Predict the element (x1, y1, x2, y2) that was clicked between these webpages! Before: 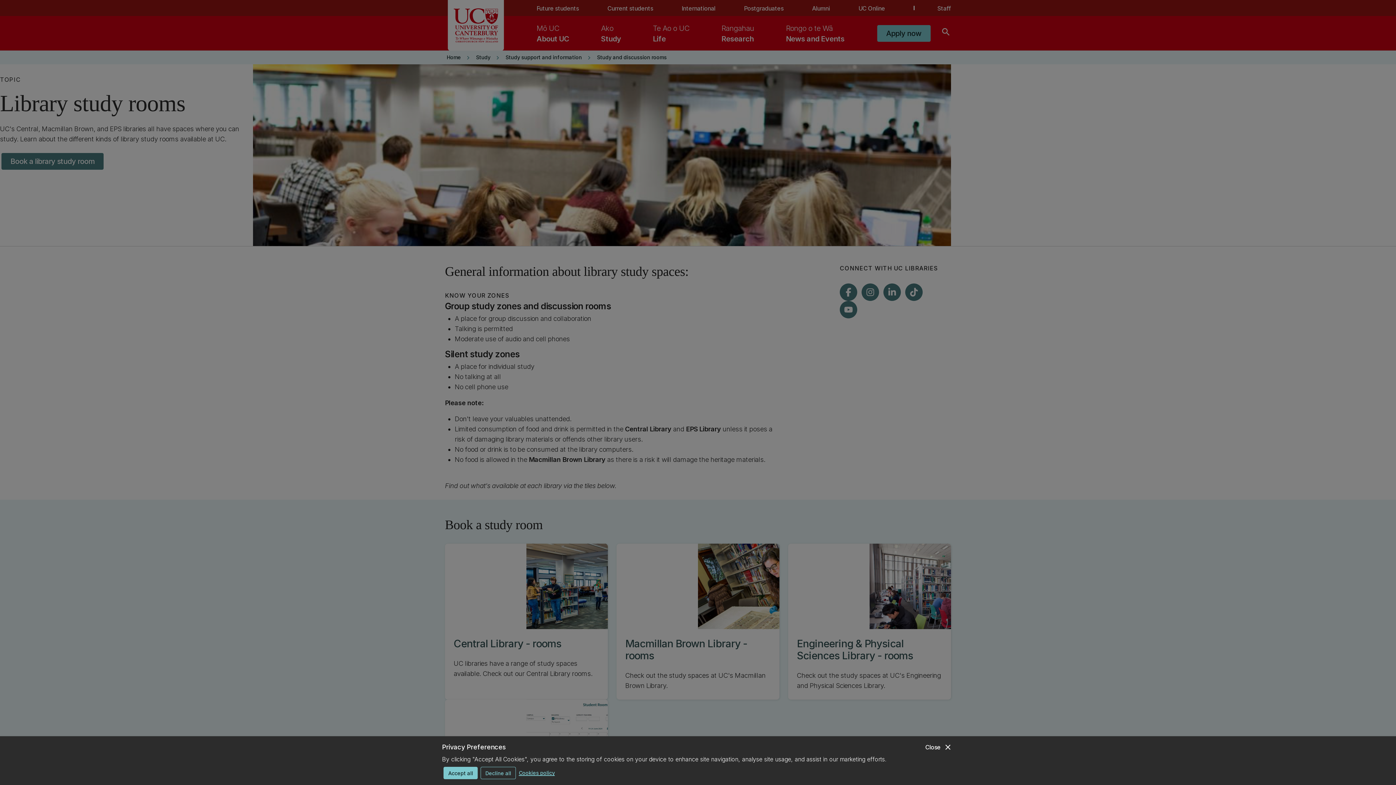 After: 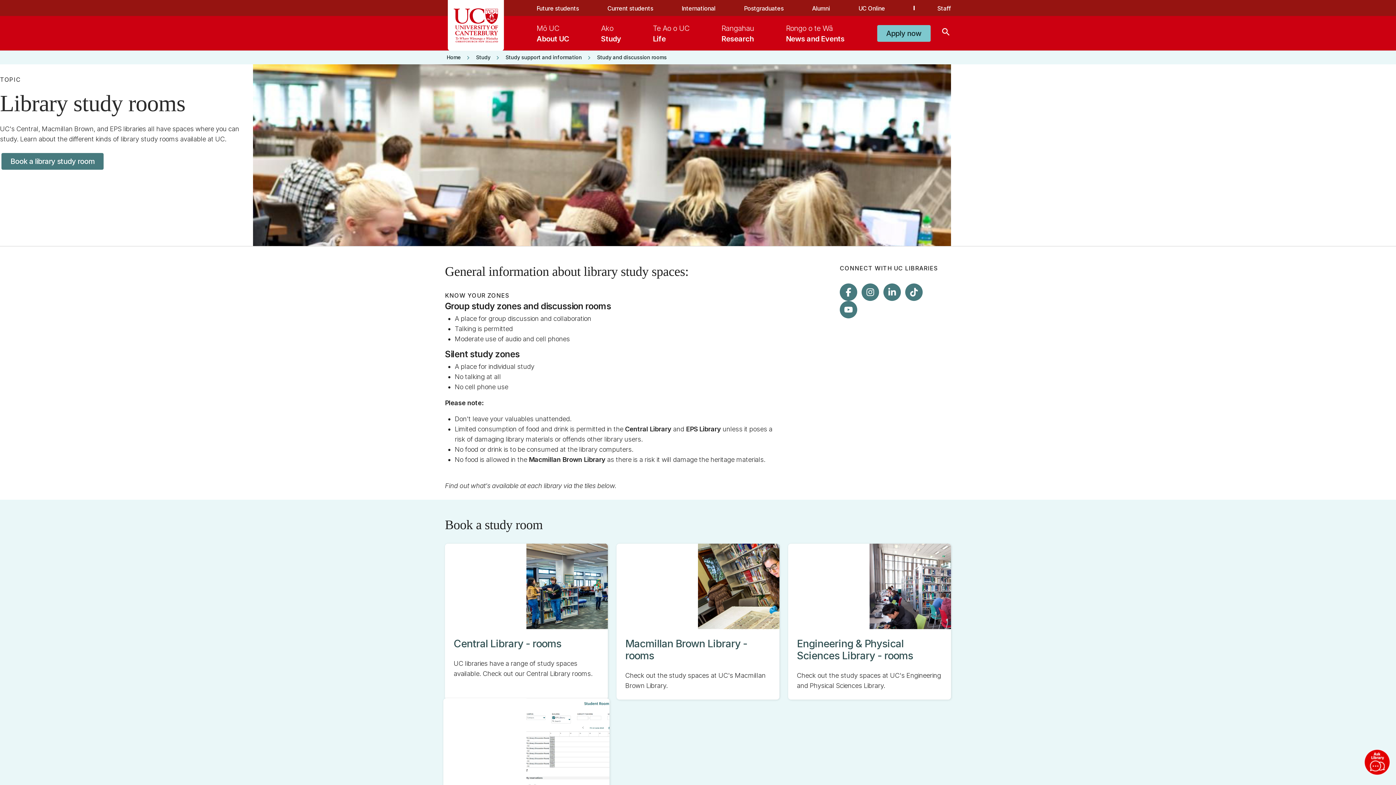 Action: label: Accept all bbox: (443, 767, 477, 779)